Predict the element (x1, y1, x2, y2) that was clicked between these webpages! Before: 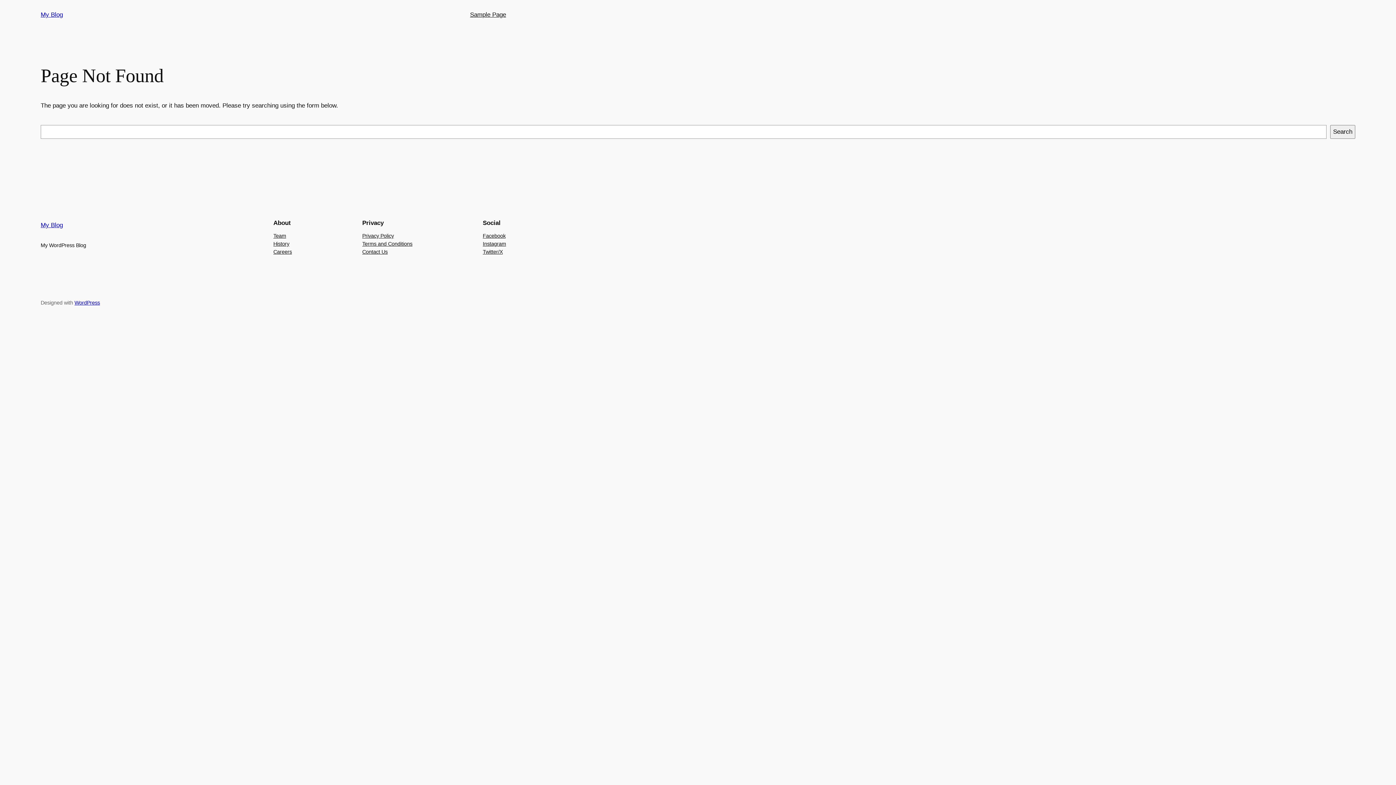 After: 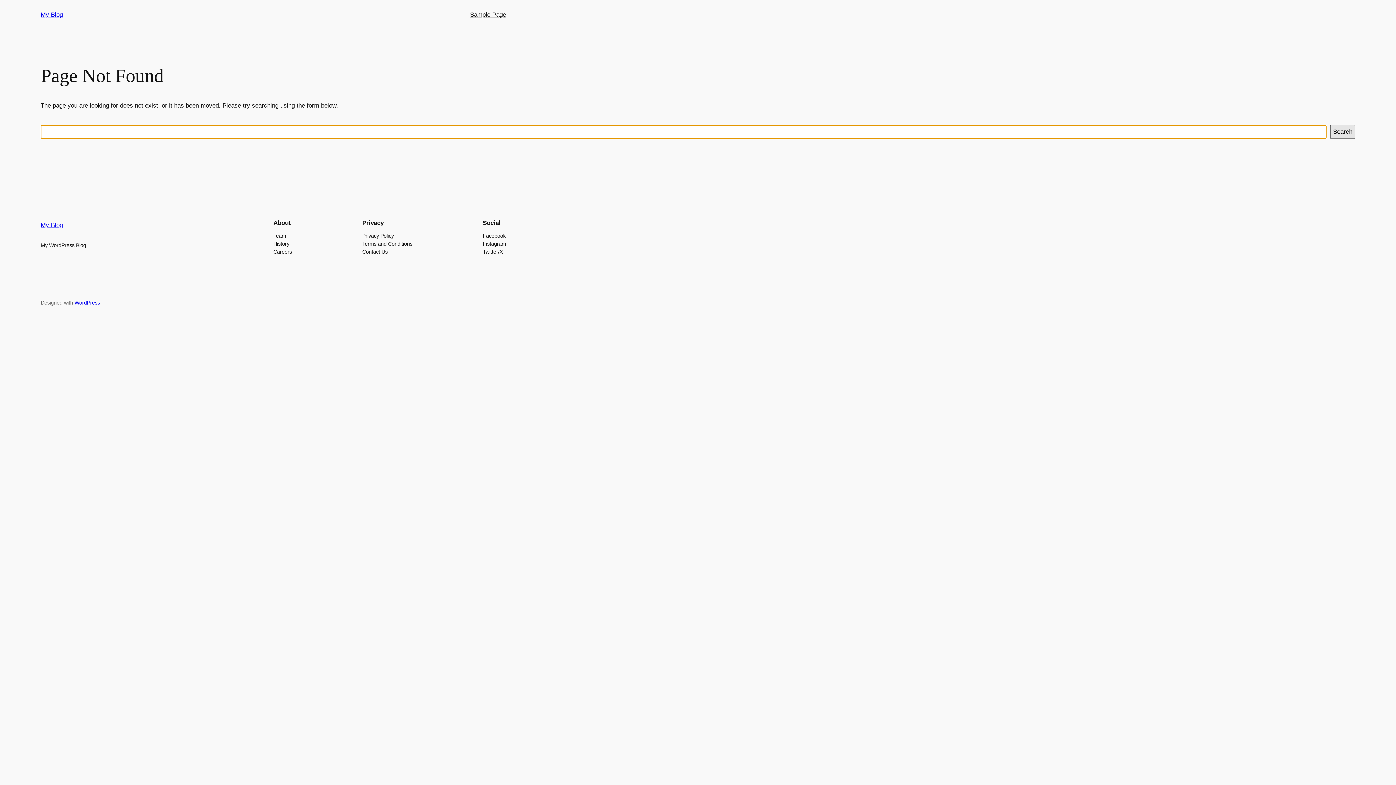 Action: label: Search bbox: (1330, 125, 1355, 138)